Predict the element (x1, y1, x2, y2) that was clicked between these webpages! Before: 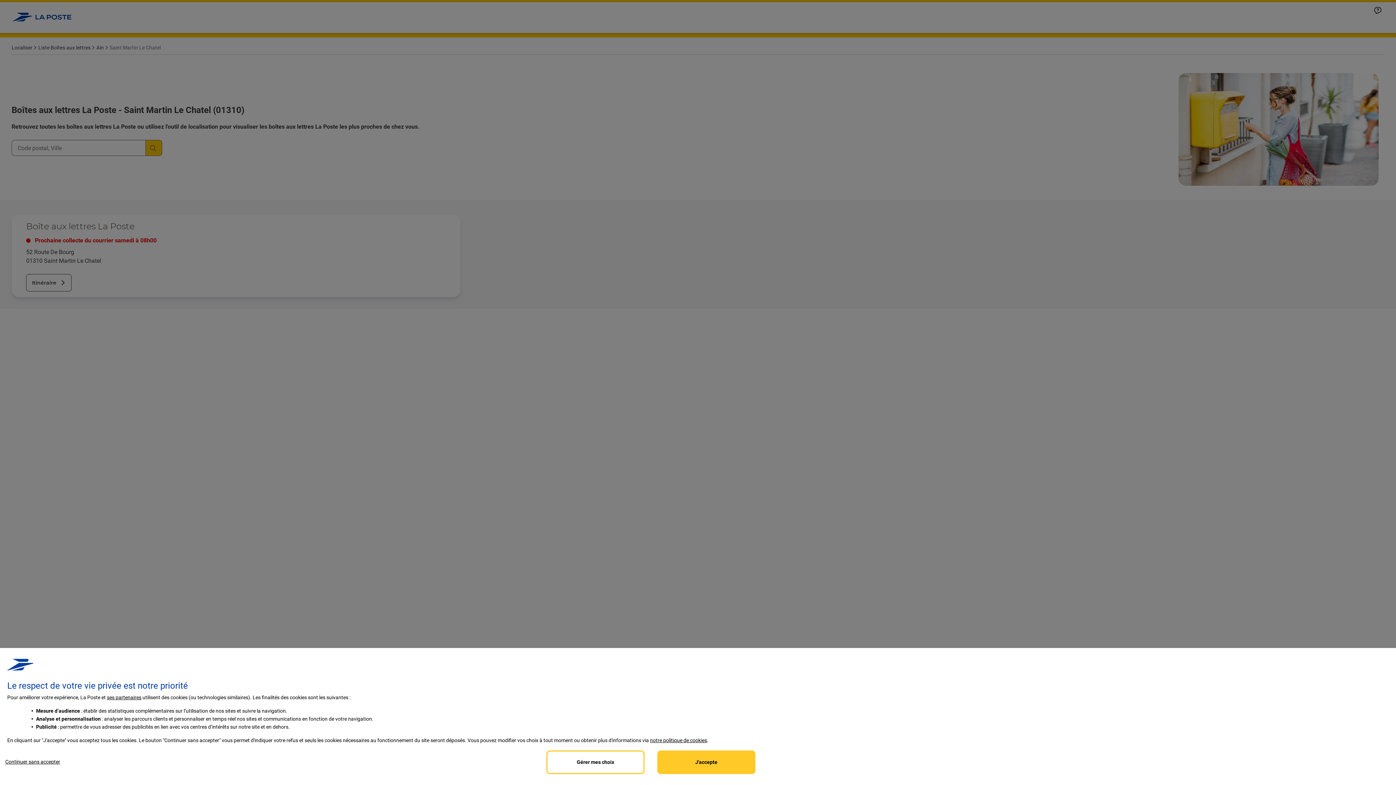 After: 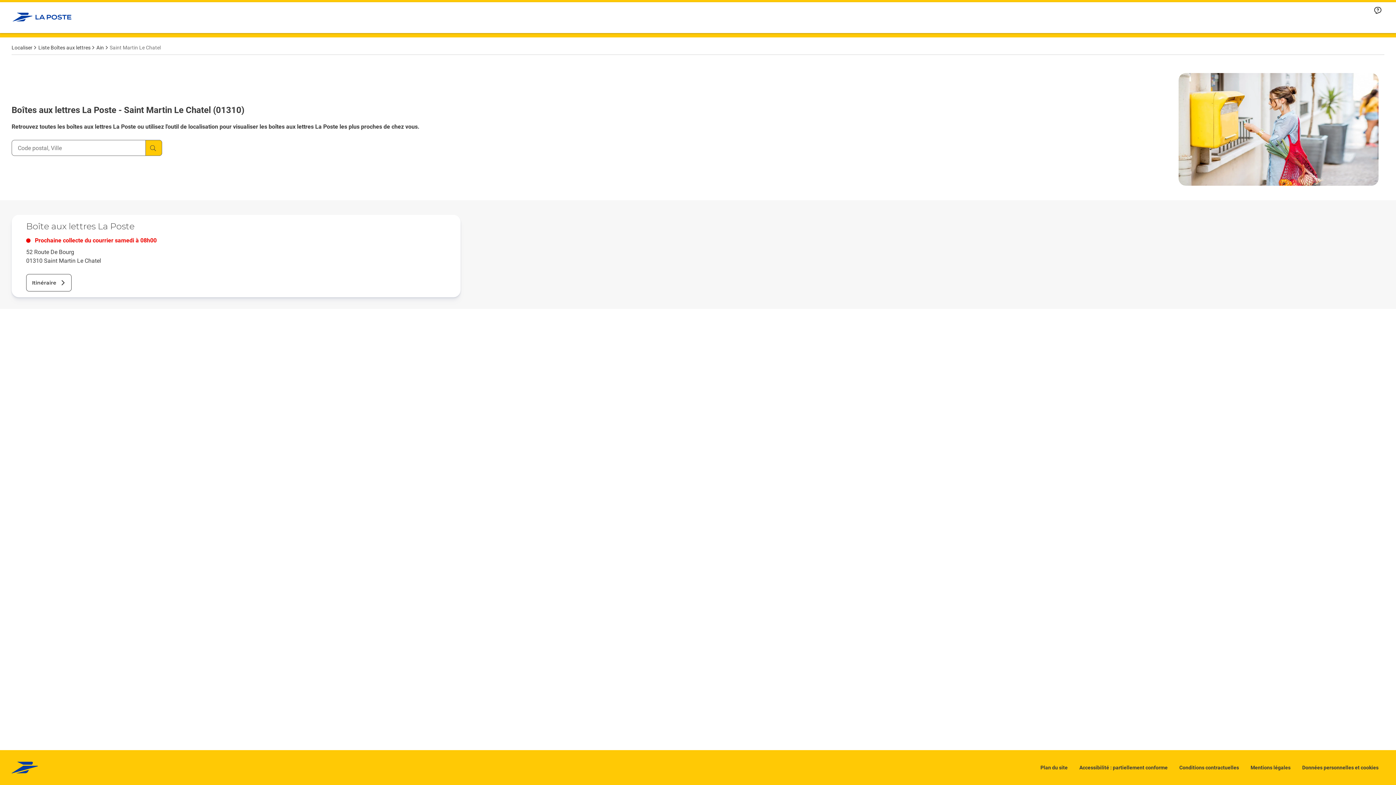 Action: bbox: (0, 750, 65, 773) label: Reject proposed privacy settings